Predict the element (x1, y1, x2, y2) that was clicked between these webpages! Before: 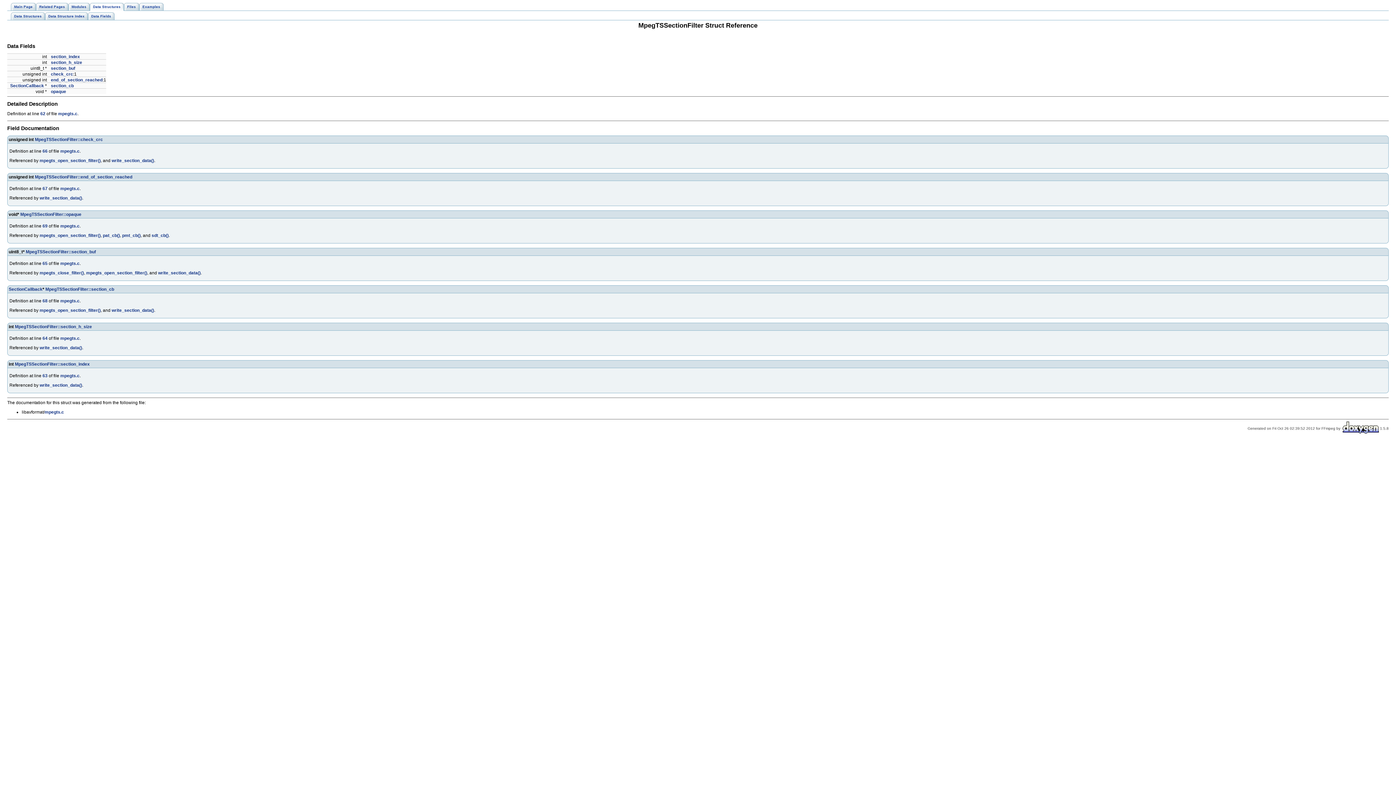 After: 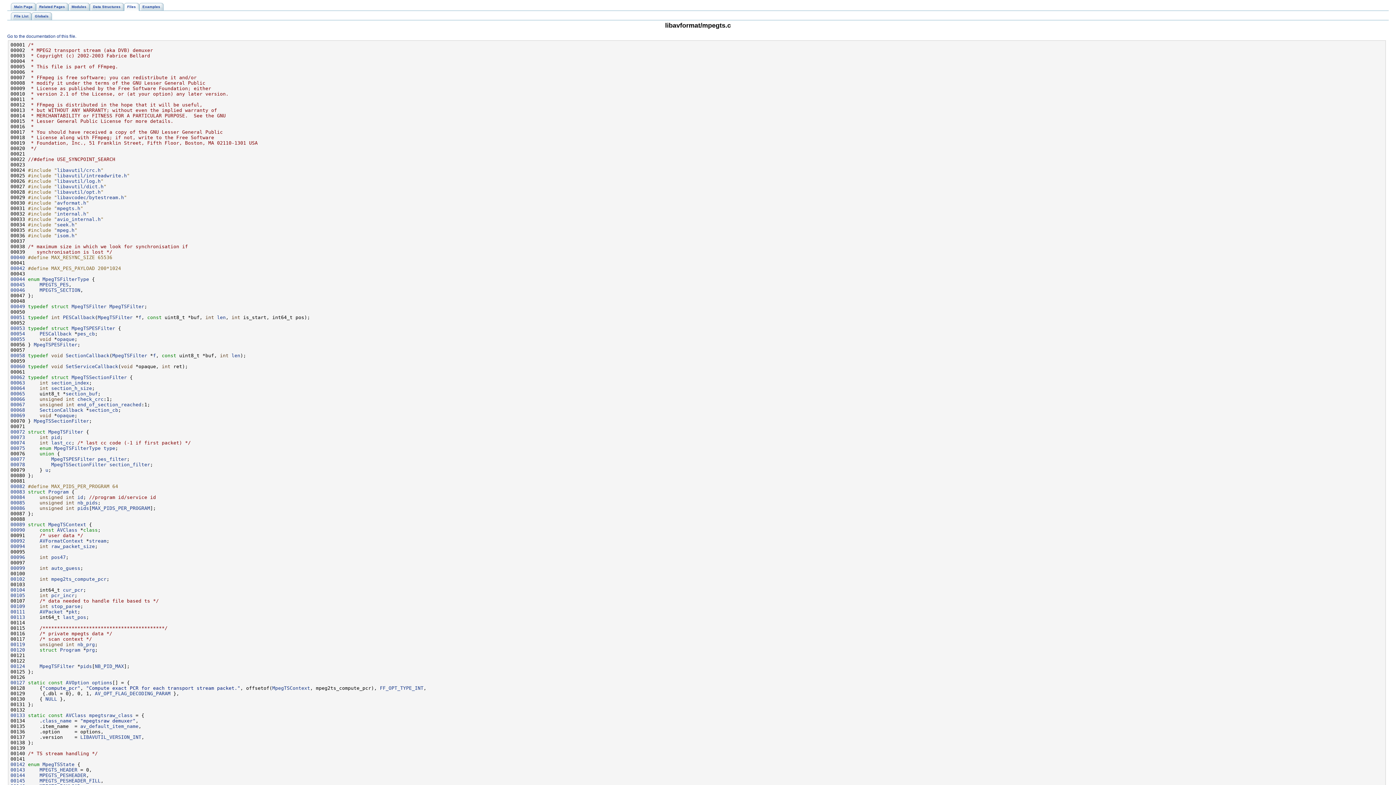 Action: bbox: (60, 298, 79, 303) label: mpegts.c